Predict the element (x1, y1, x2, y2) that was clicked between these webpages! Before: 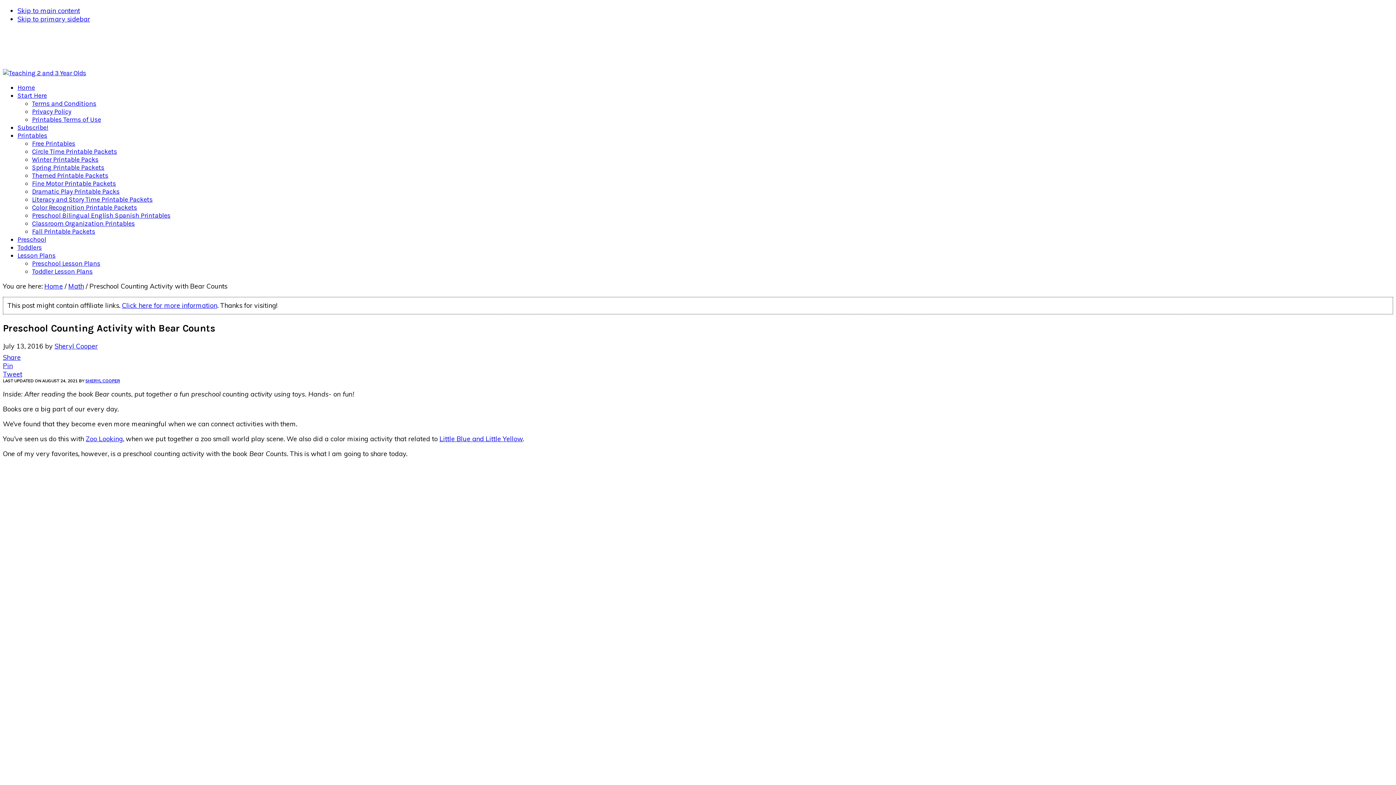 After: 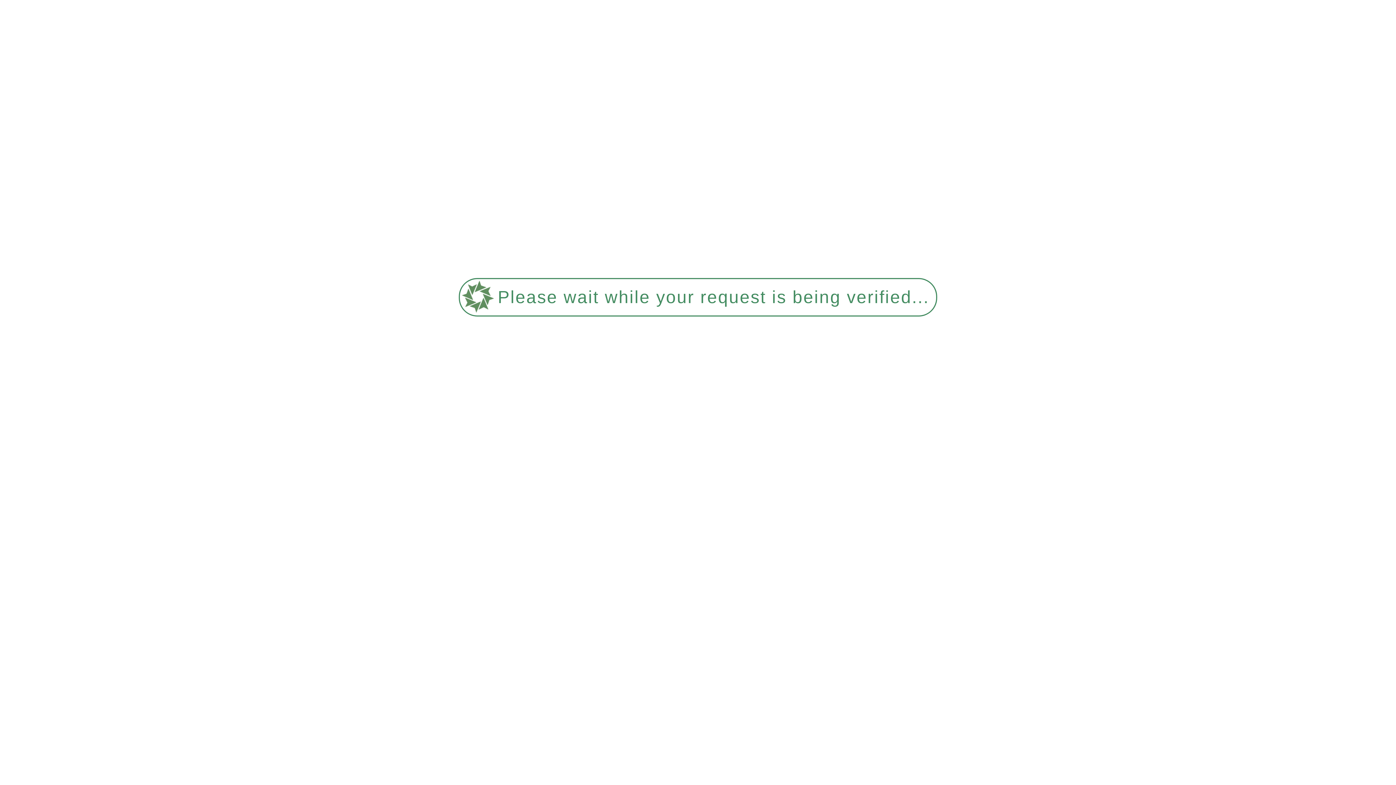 Action: label: Terms and Conditions bbox: (32, 99, 96, 107)